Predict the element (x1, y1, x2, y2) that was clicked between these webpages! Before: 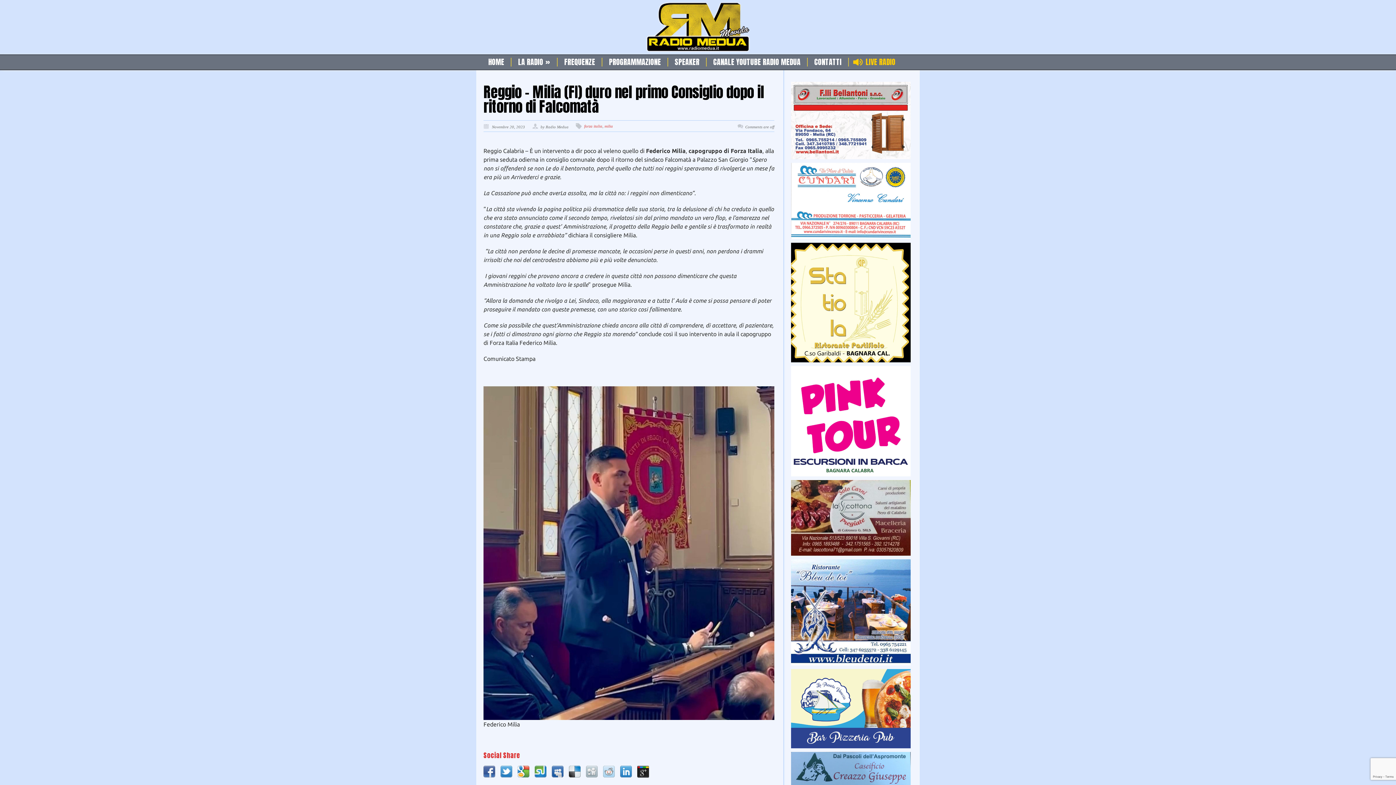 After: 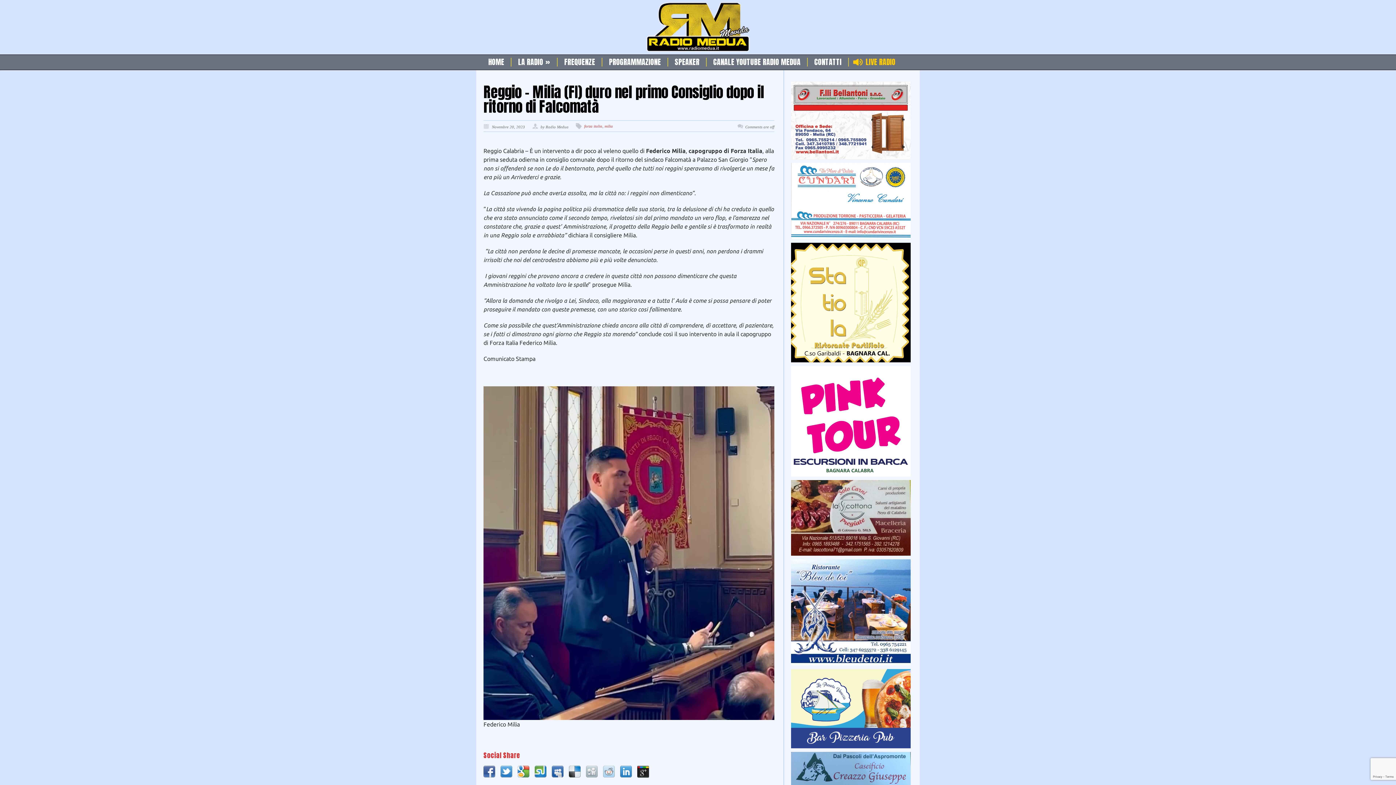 Action: bbox: (791, 559, 910, 665)